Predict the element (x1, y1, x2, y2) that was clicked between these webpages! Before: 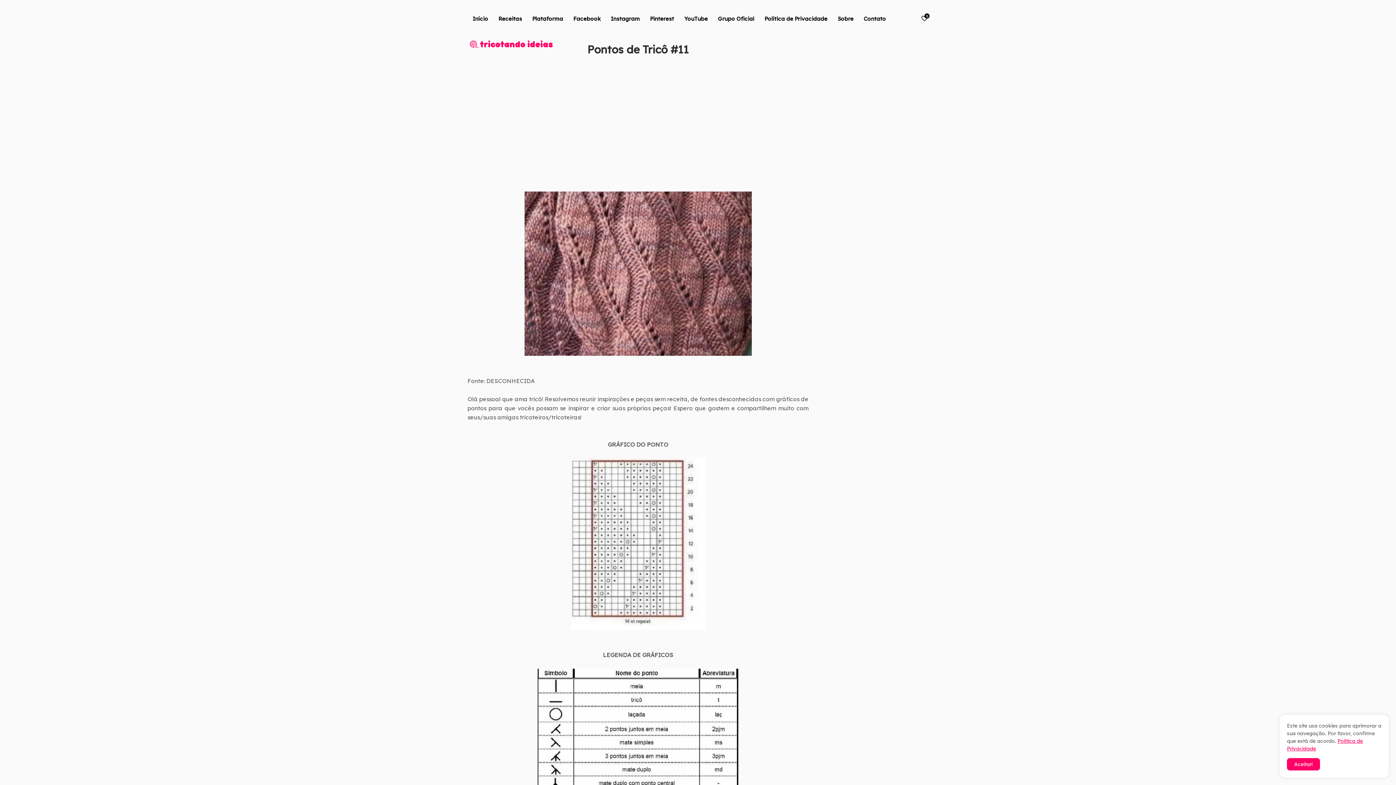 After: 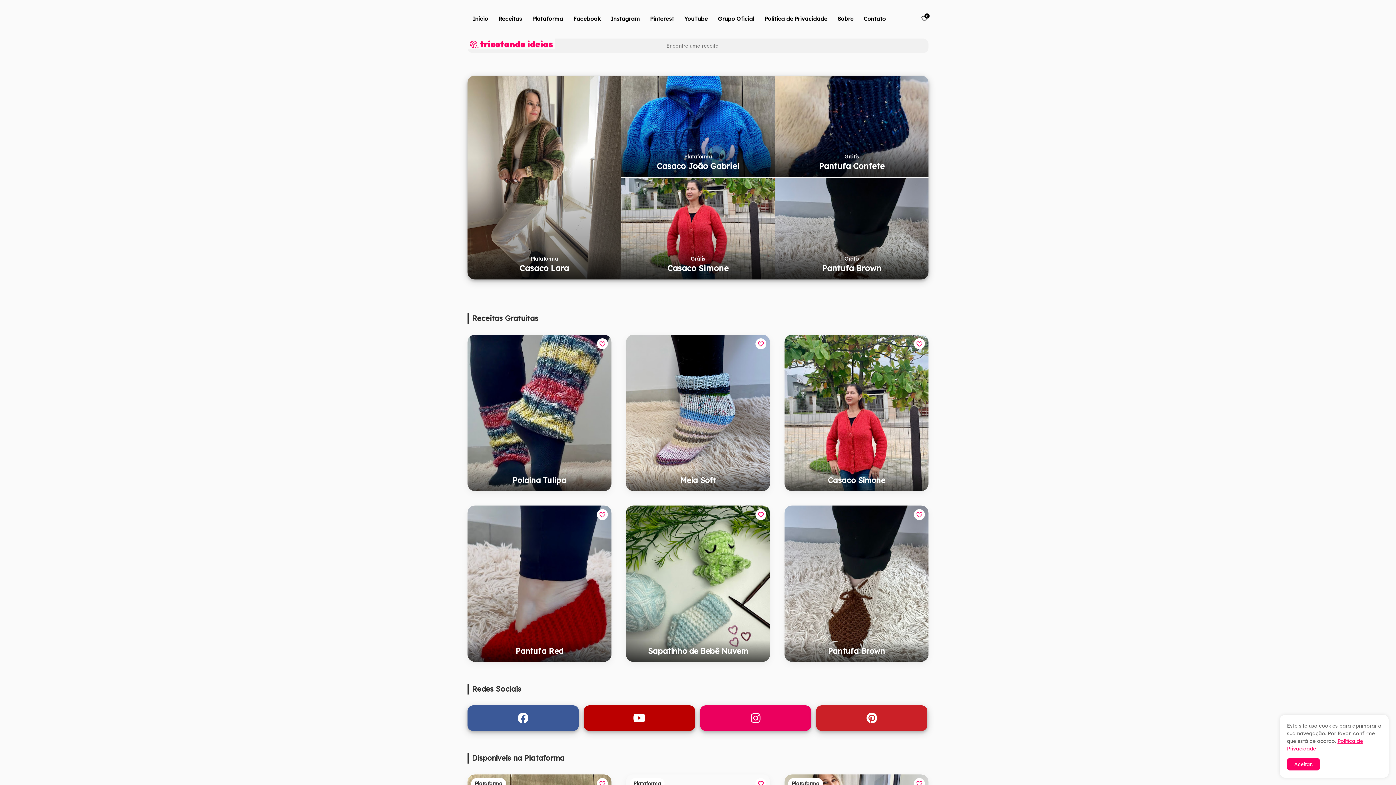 Action: label: Início bbox: (467, 5, 493, 31)